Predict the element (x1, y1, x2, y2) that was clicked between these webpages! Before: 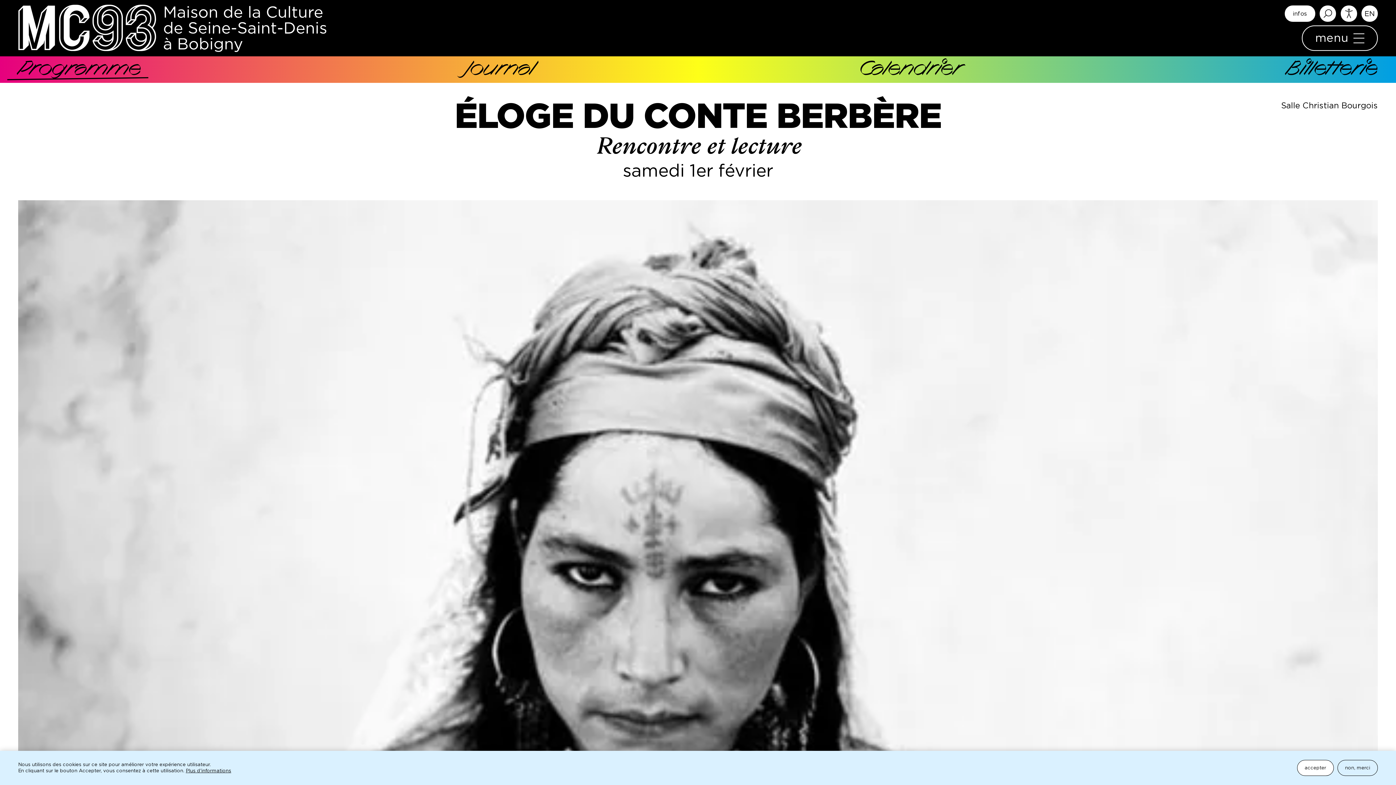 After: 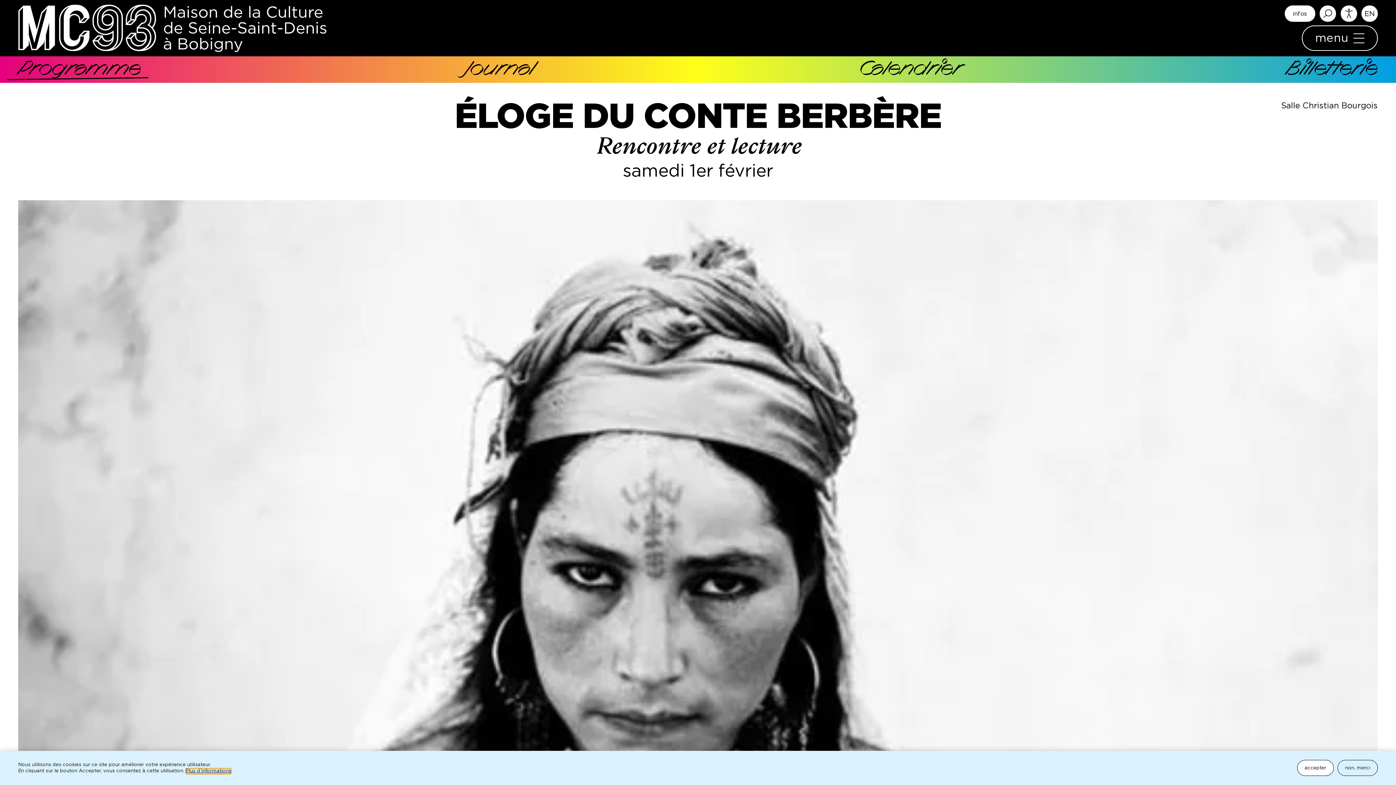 Action: label: Plus d'informations bbox: (185, 768, 231, 774)